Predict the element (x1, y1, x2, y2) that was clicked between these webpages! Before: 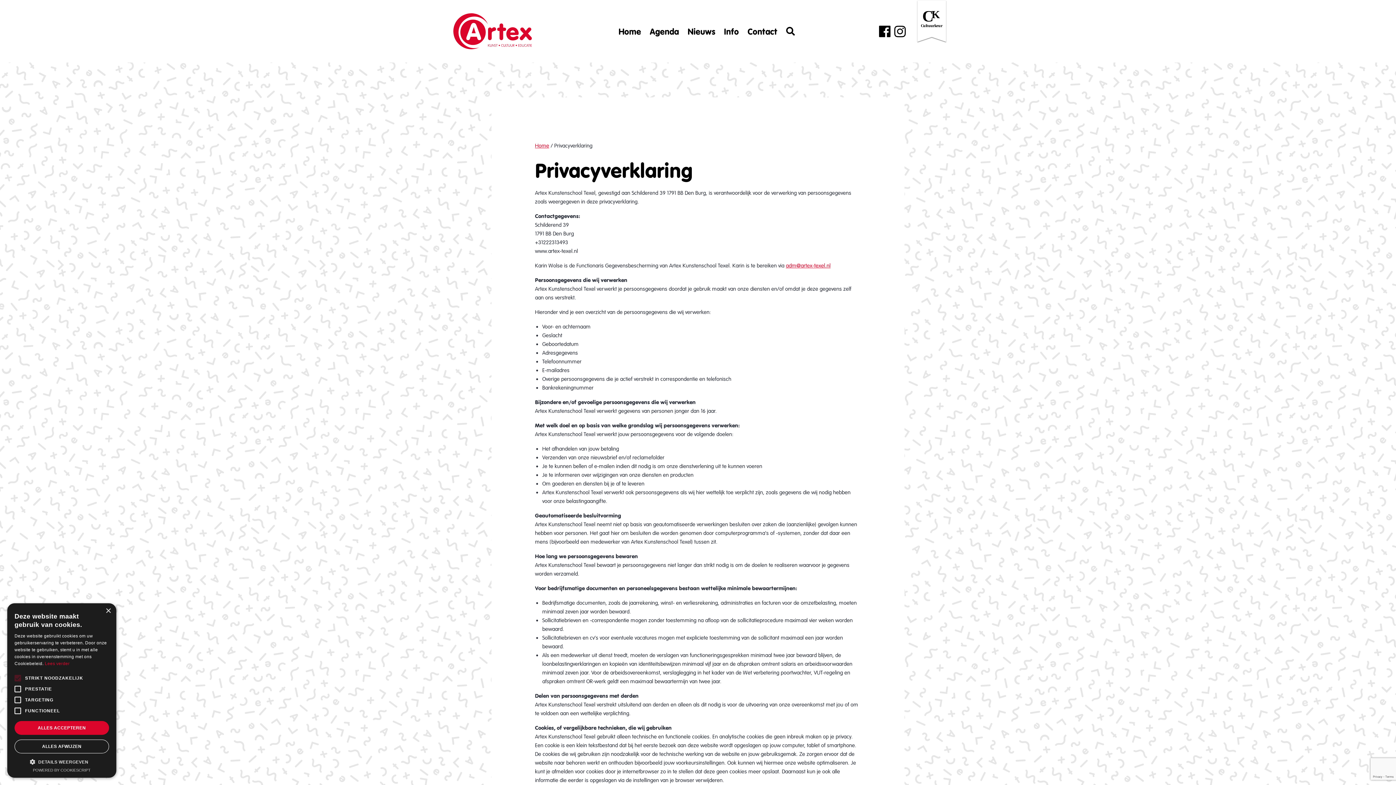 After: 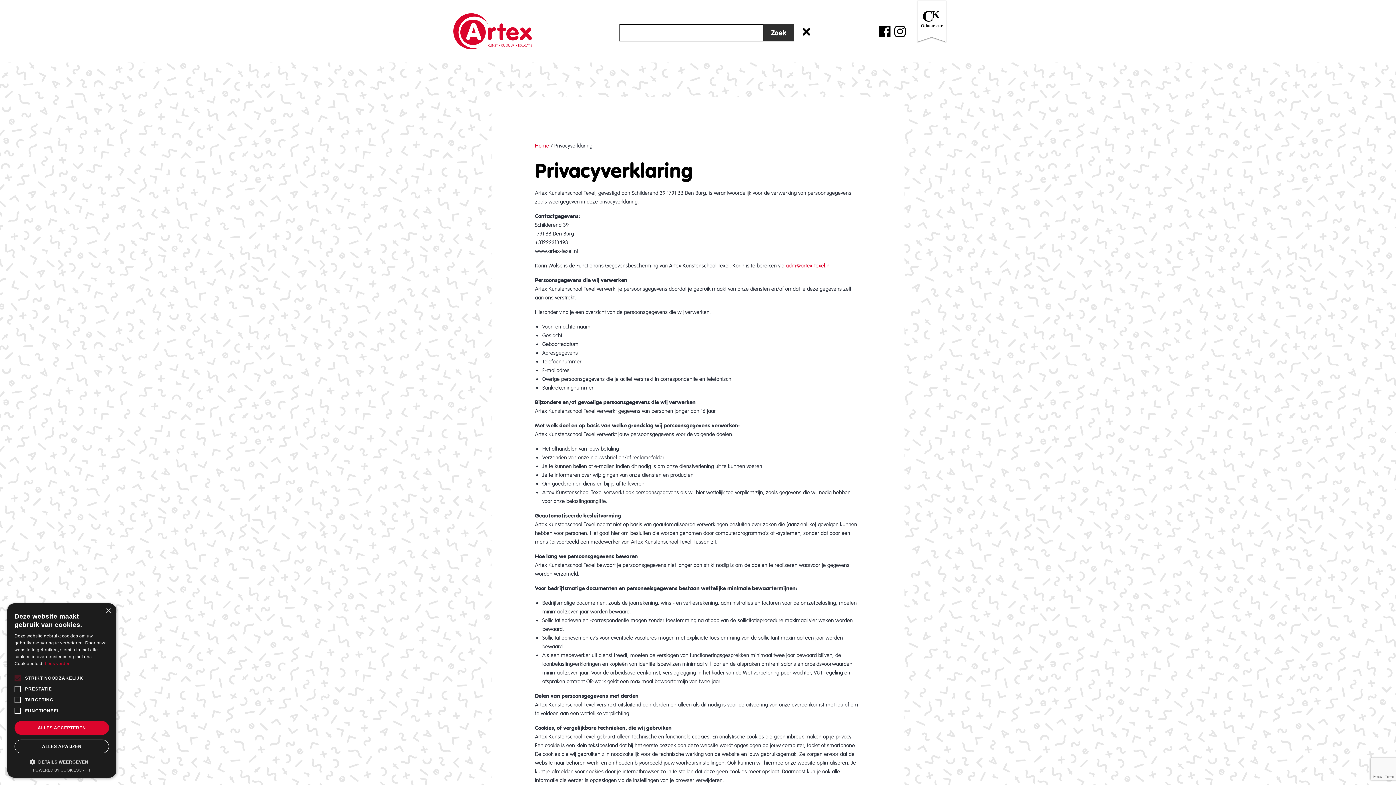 Action: bbox: (782, 19, 799, 42)